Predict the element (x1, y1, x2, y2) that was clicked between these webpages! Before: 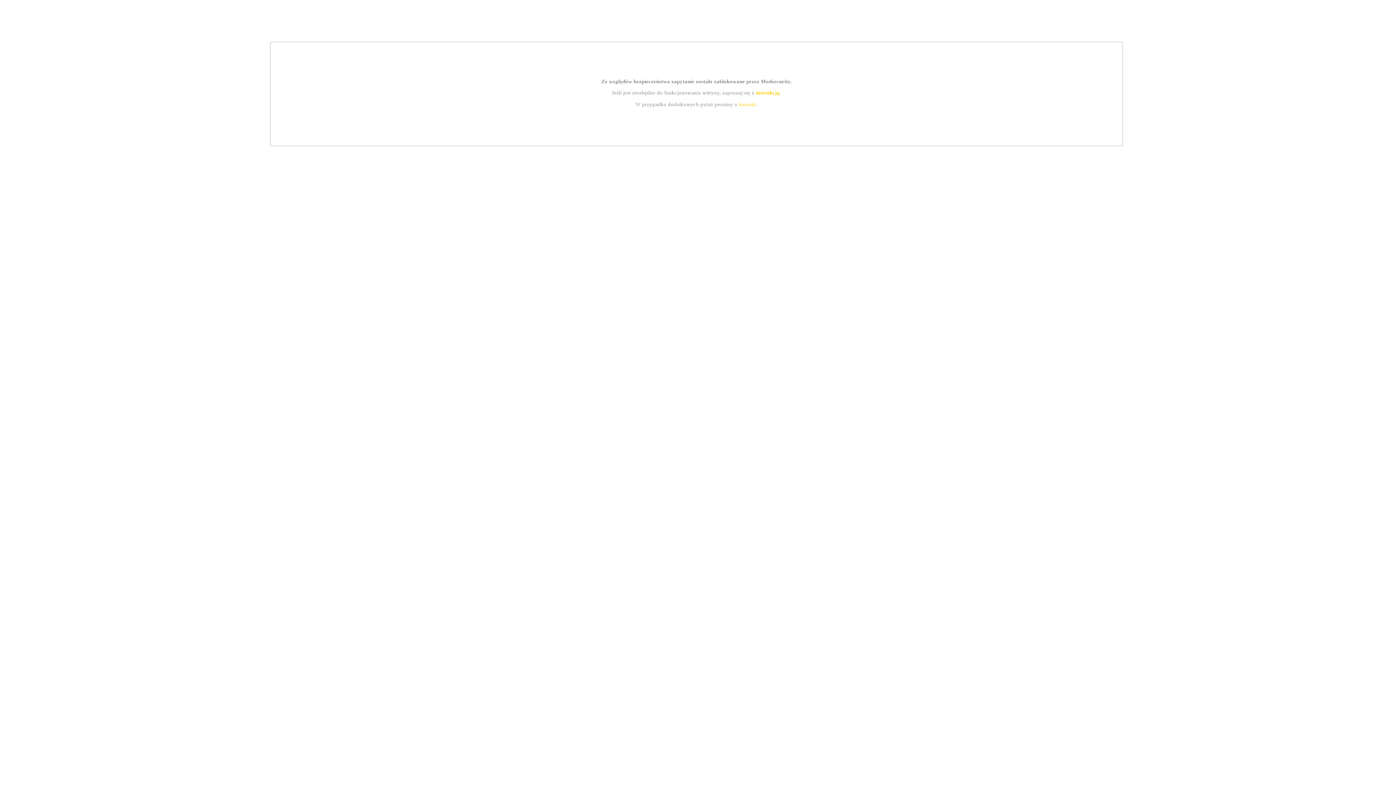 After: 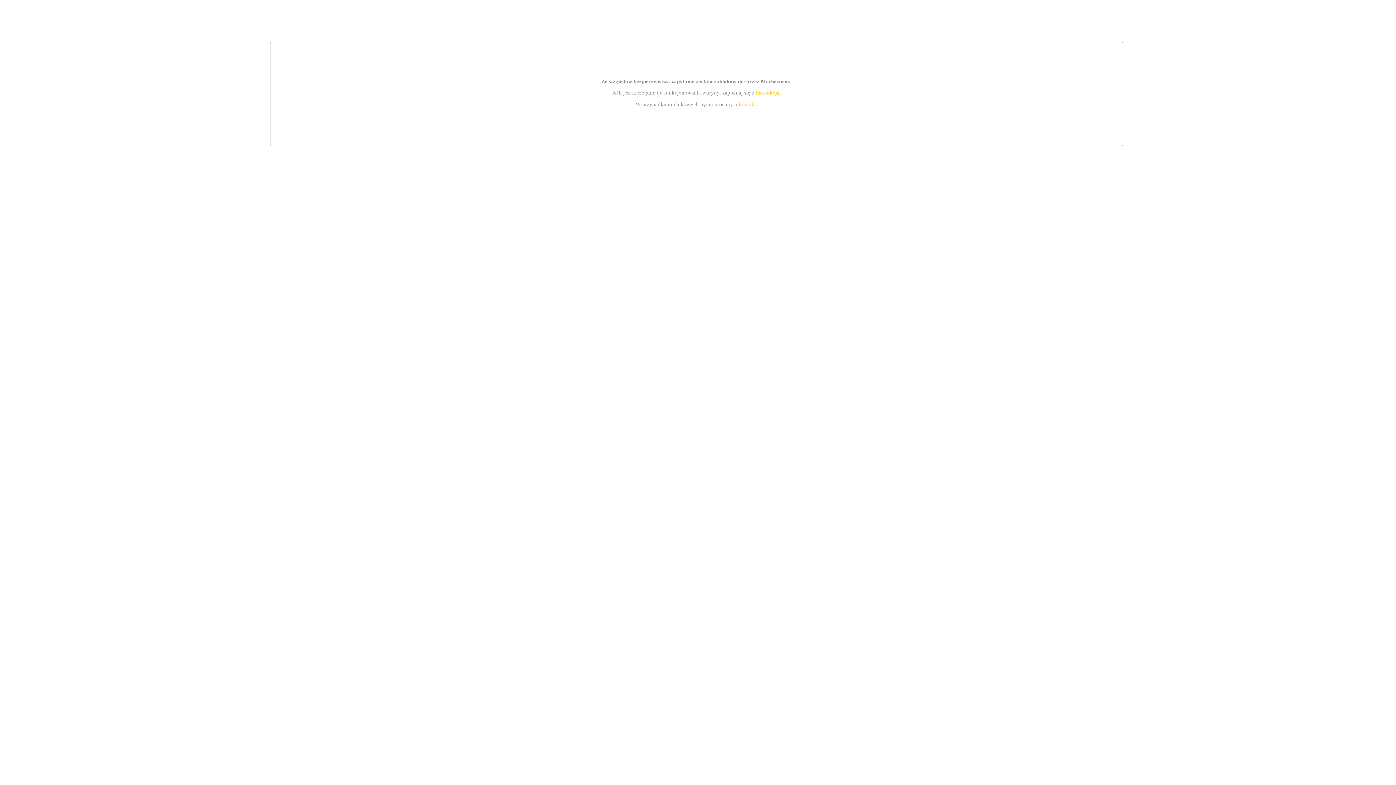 Action: bbox: (739, 101, 756, 107) label: kontakt